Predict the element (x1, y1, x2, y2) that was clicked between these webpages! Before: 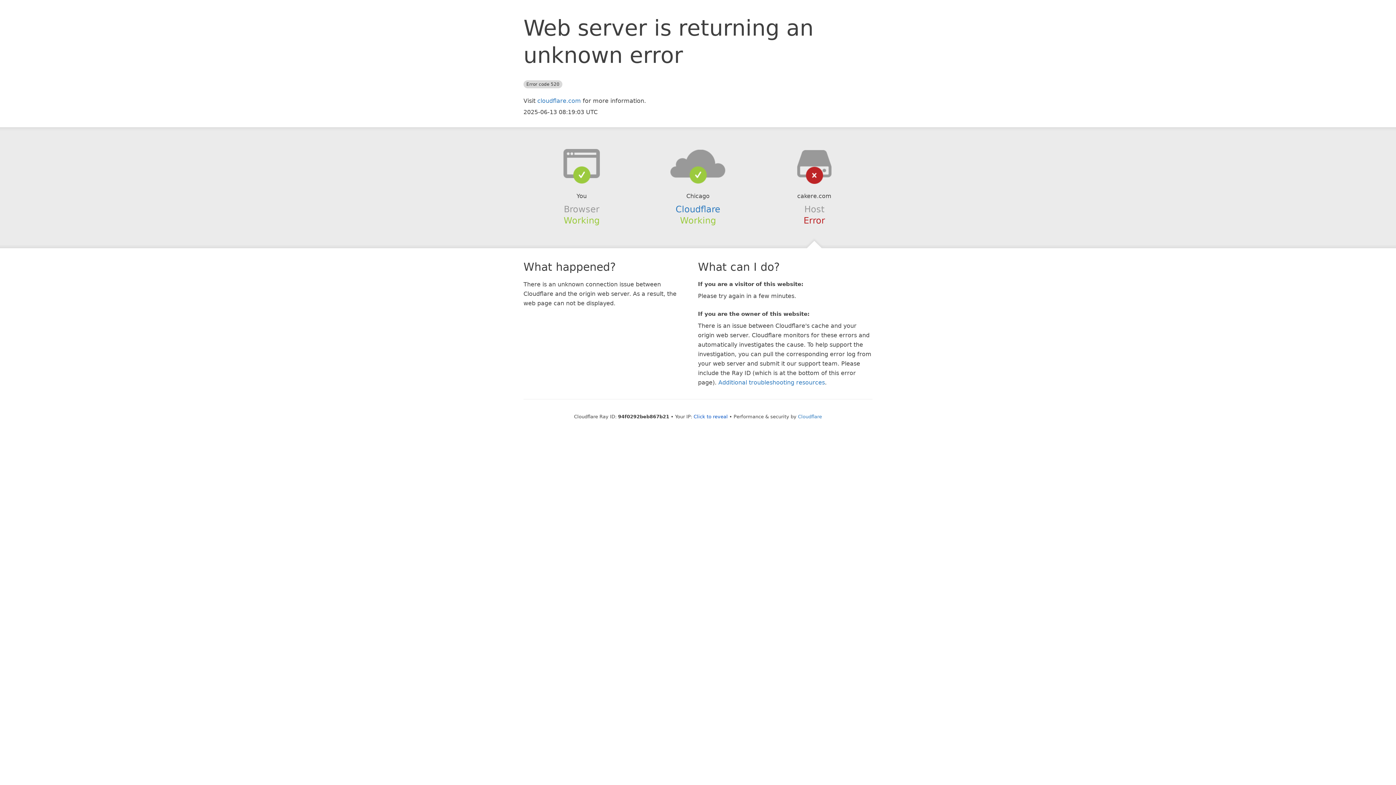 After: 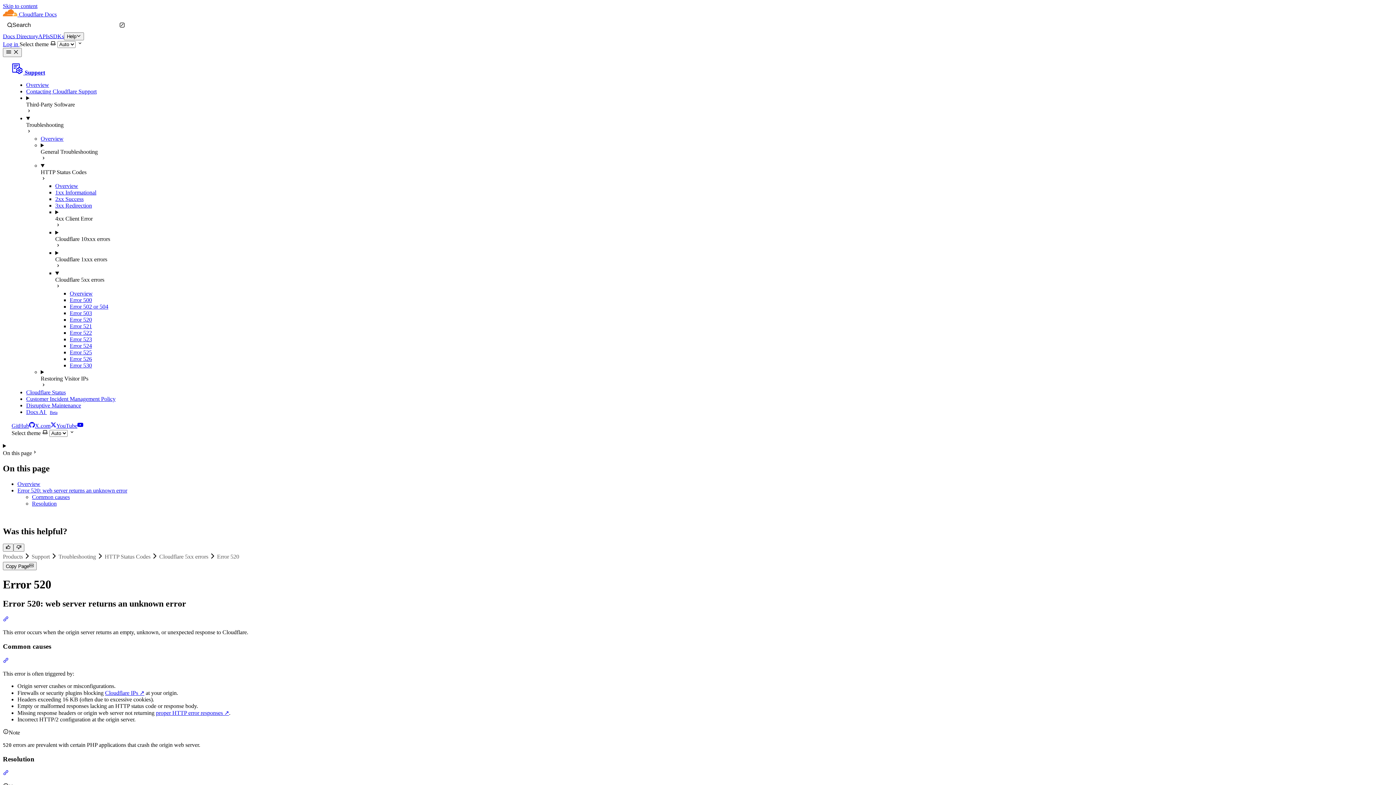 Action: label: Additional troubleshooting resources bbox: (718, 379, 825, 386)